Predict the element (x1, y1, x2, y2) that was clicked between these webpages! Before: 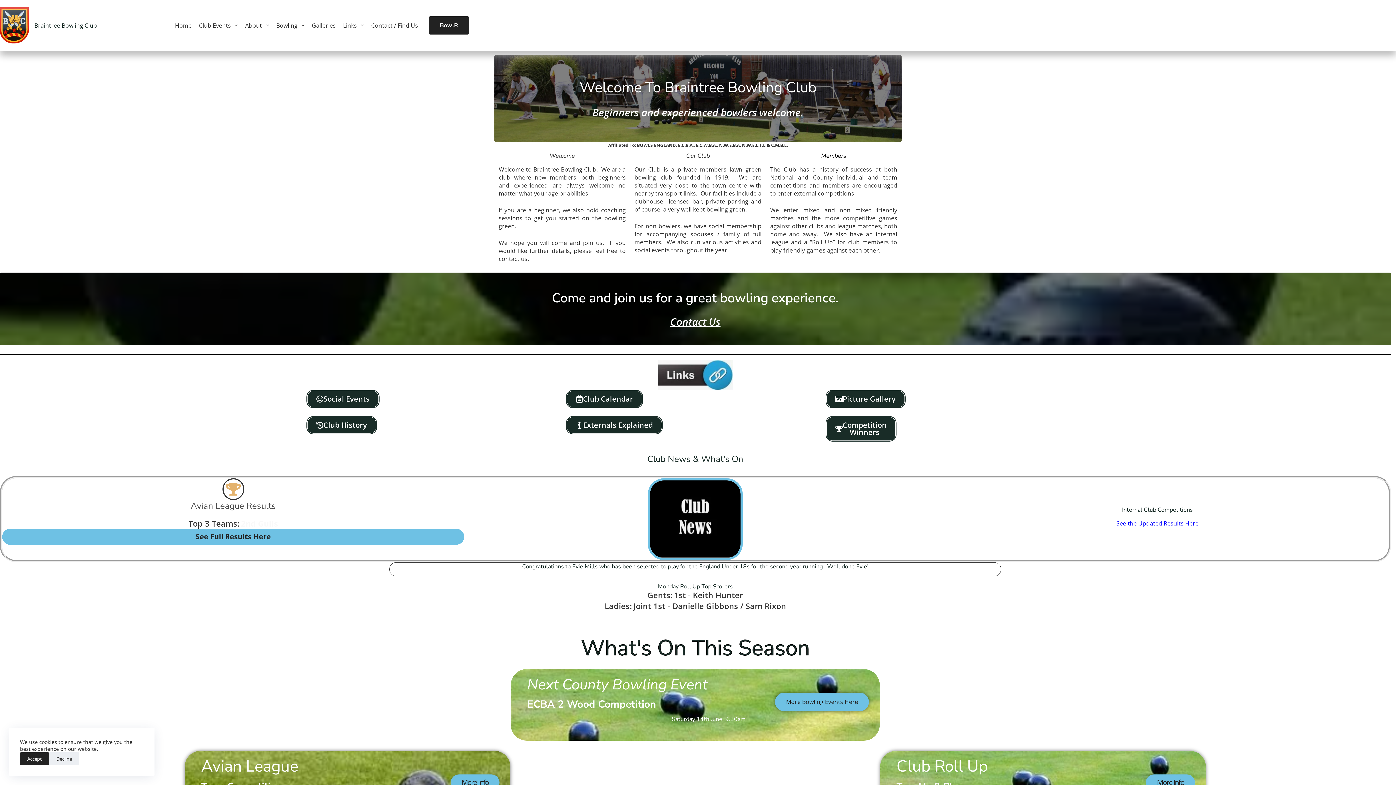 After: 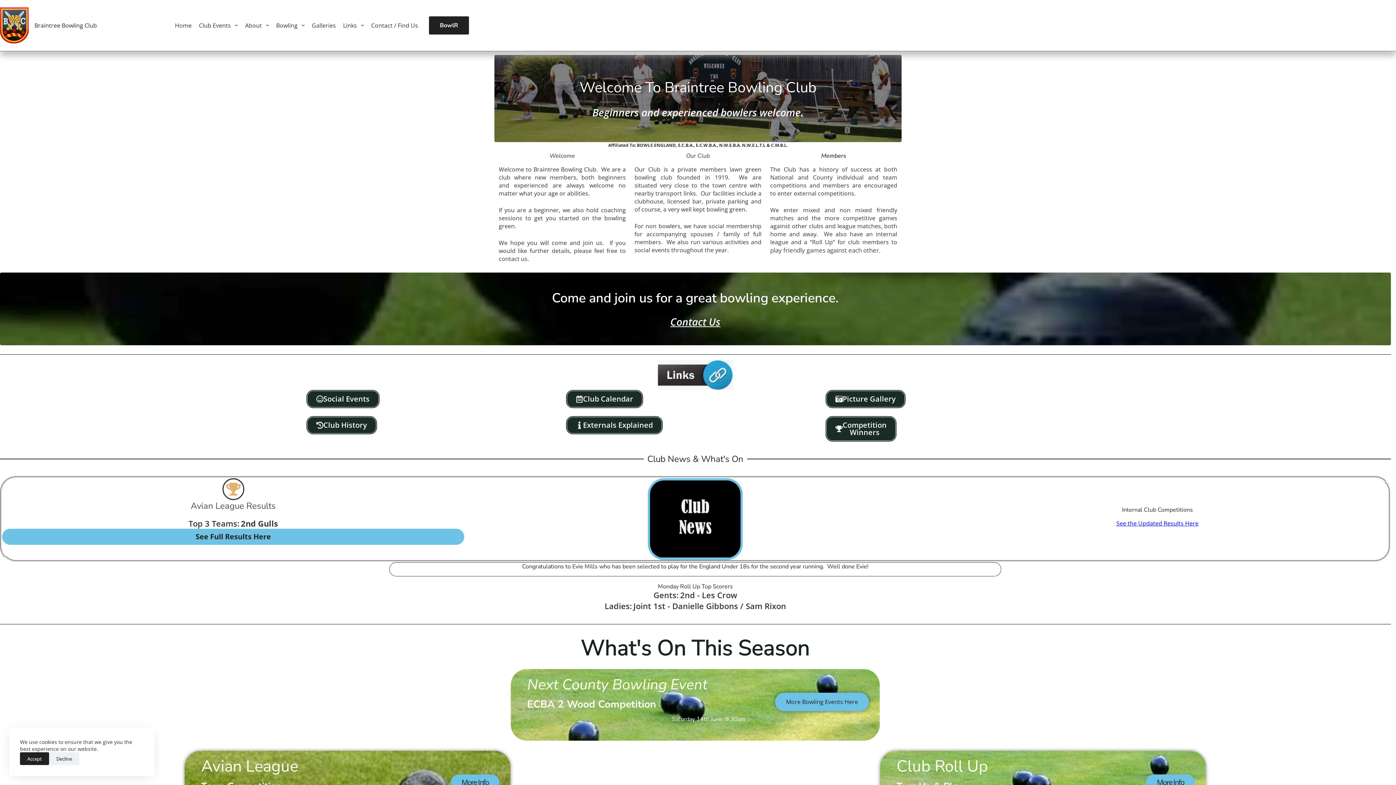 Action: bbox: (670, 314, 720, 328) label: Contact Us